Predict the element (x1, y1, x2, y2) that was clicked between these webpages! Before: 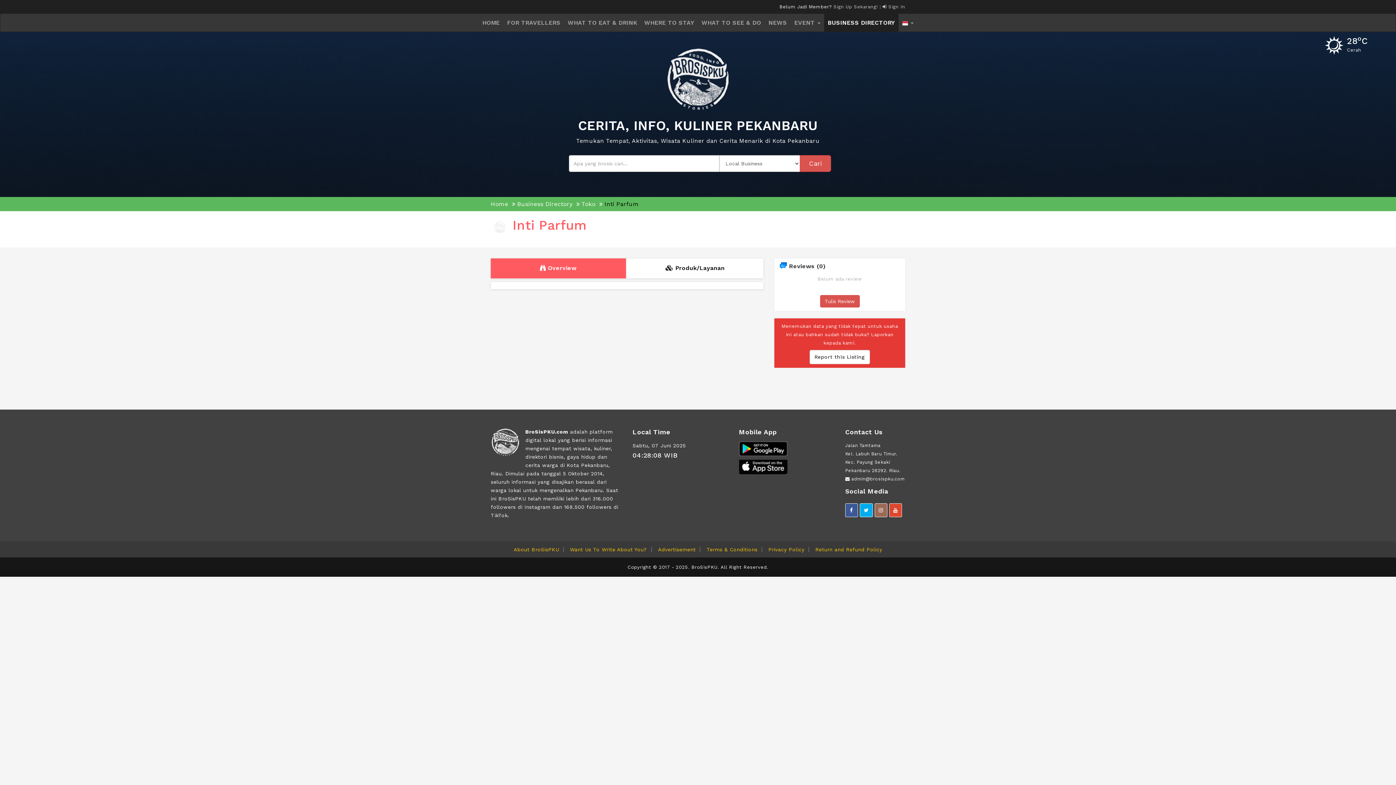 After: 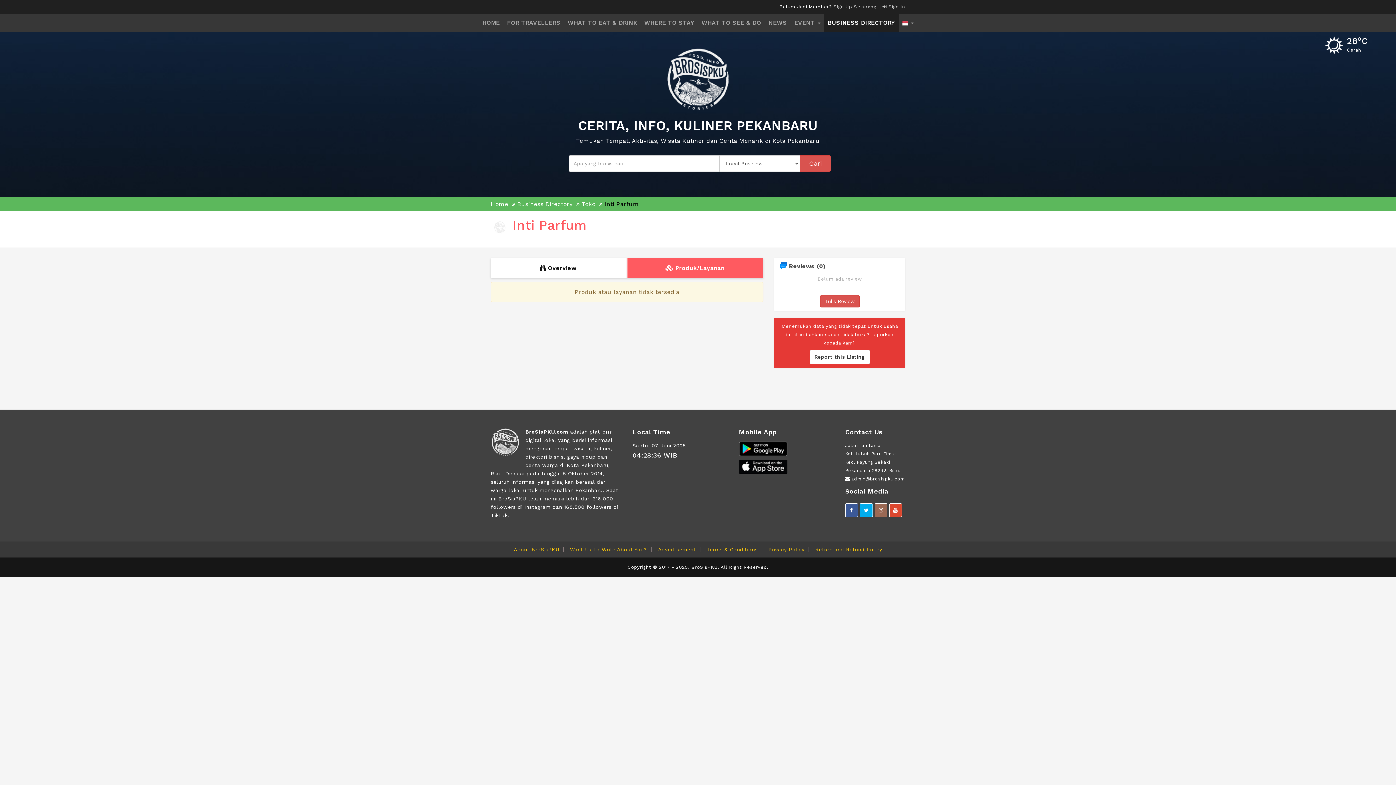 Action: label:  Produk/Layanan bbox: (627, 258, 763, 277)